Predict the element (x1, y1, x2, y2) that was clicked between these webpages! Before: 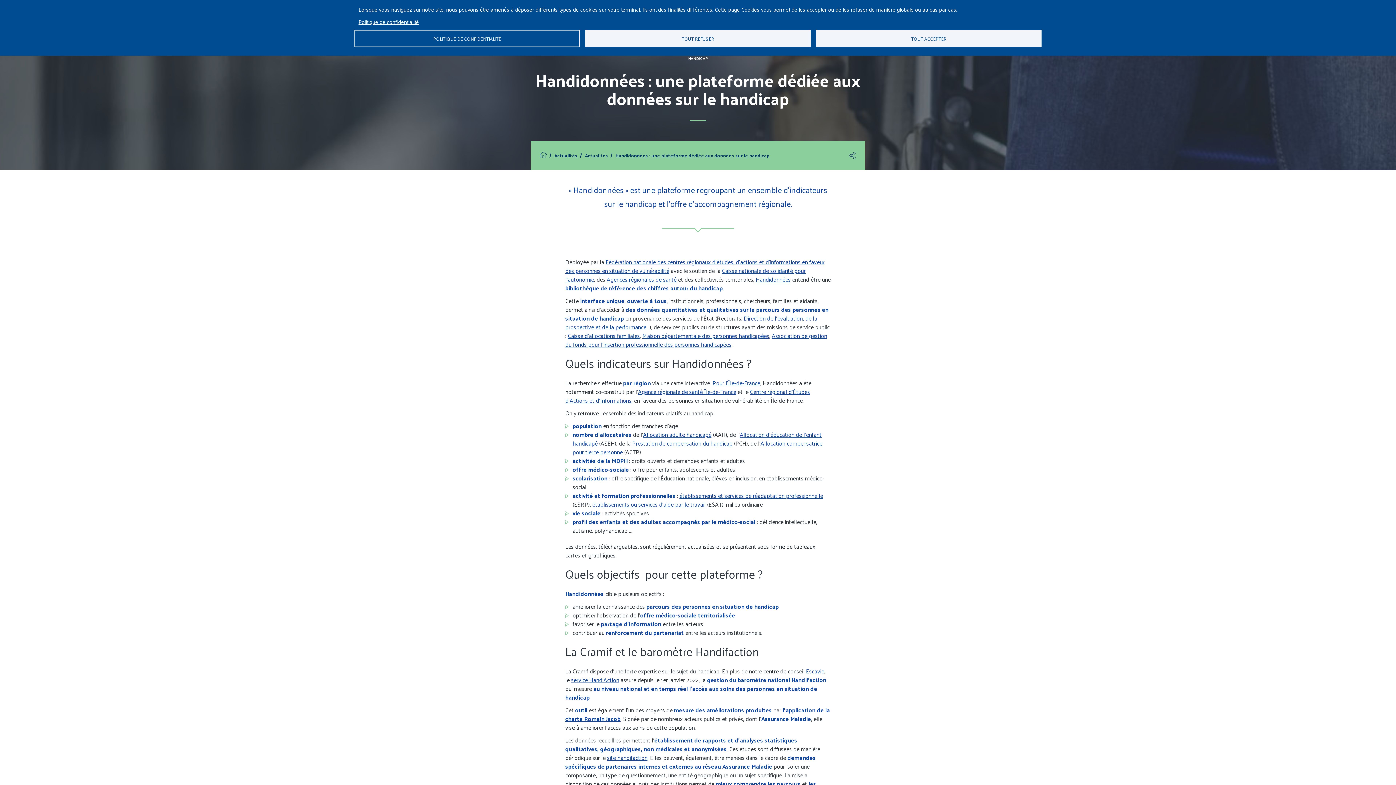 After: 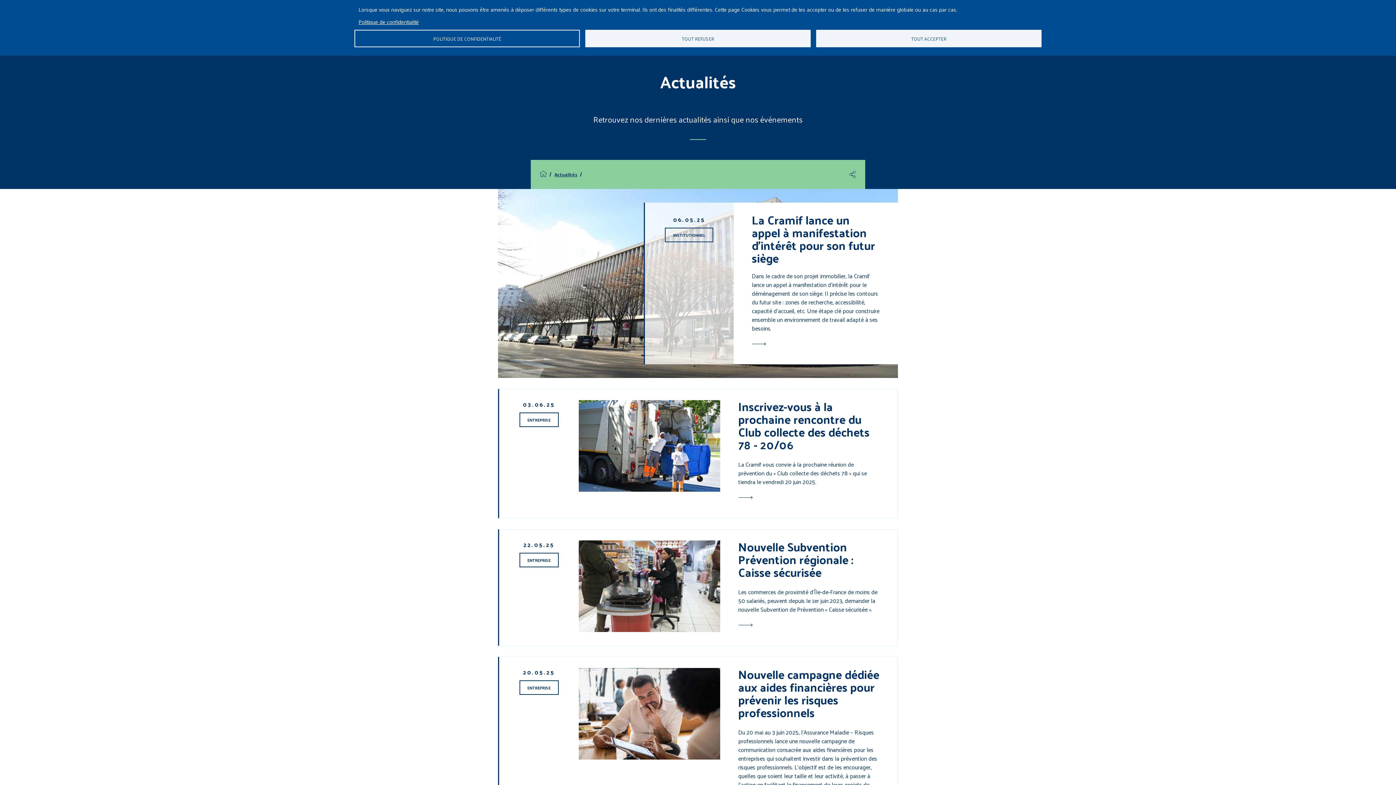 Action: bbox: (585, 152, 608, 159) label: Actualités